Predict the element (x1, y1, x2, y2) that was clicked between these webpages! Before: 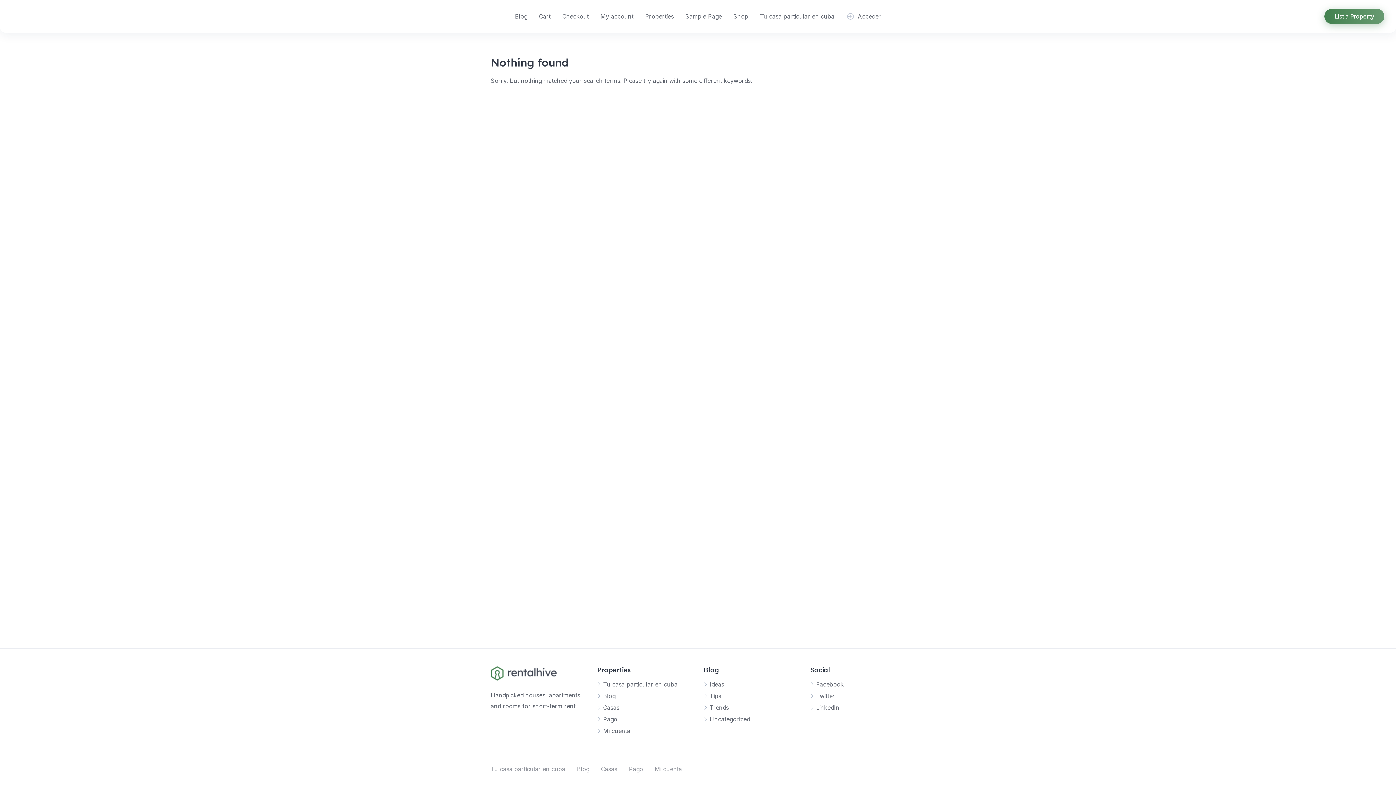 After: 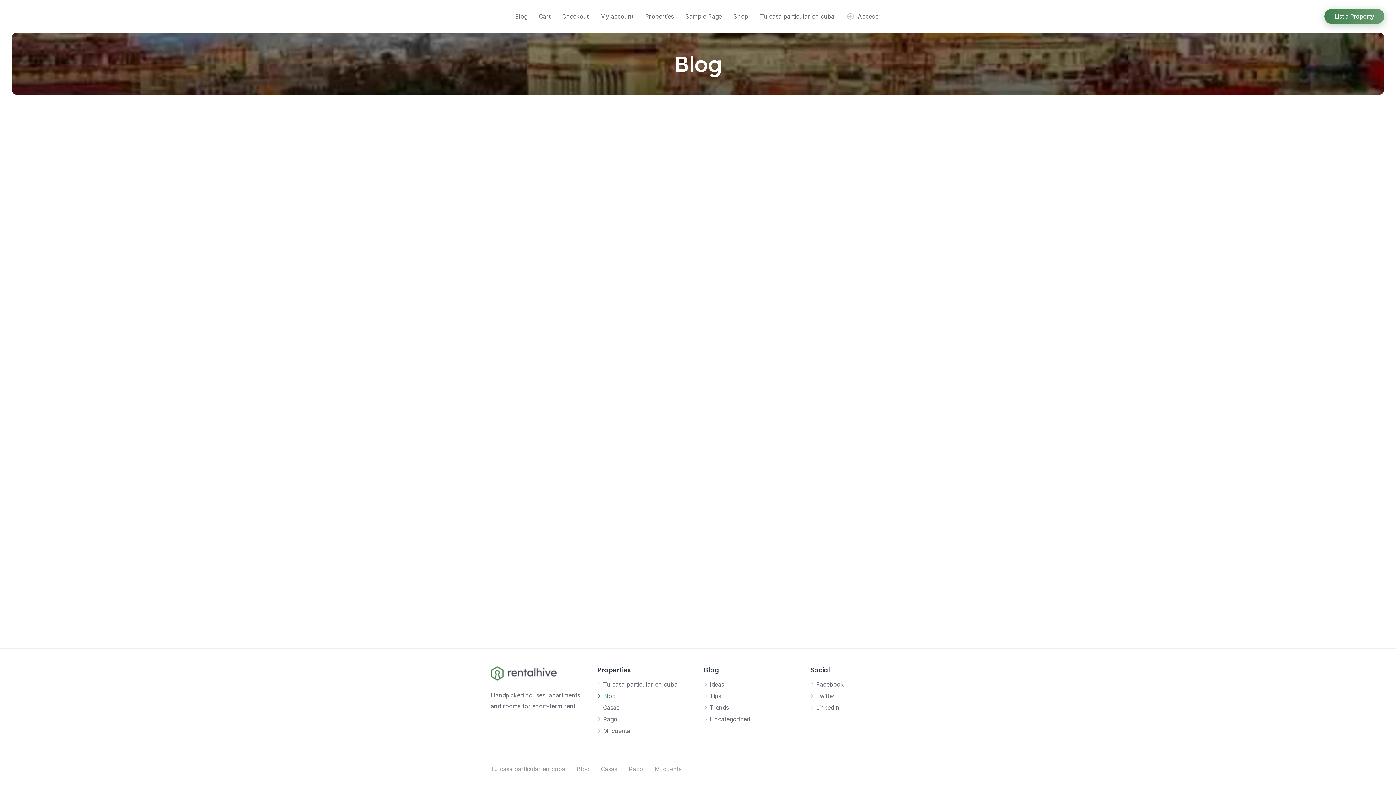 Action: label: Blog bbox: (603, 692, 615, 700)